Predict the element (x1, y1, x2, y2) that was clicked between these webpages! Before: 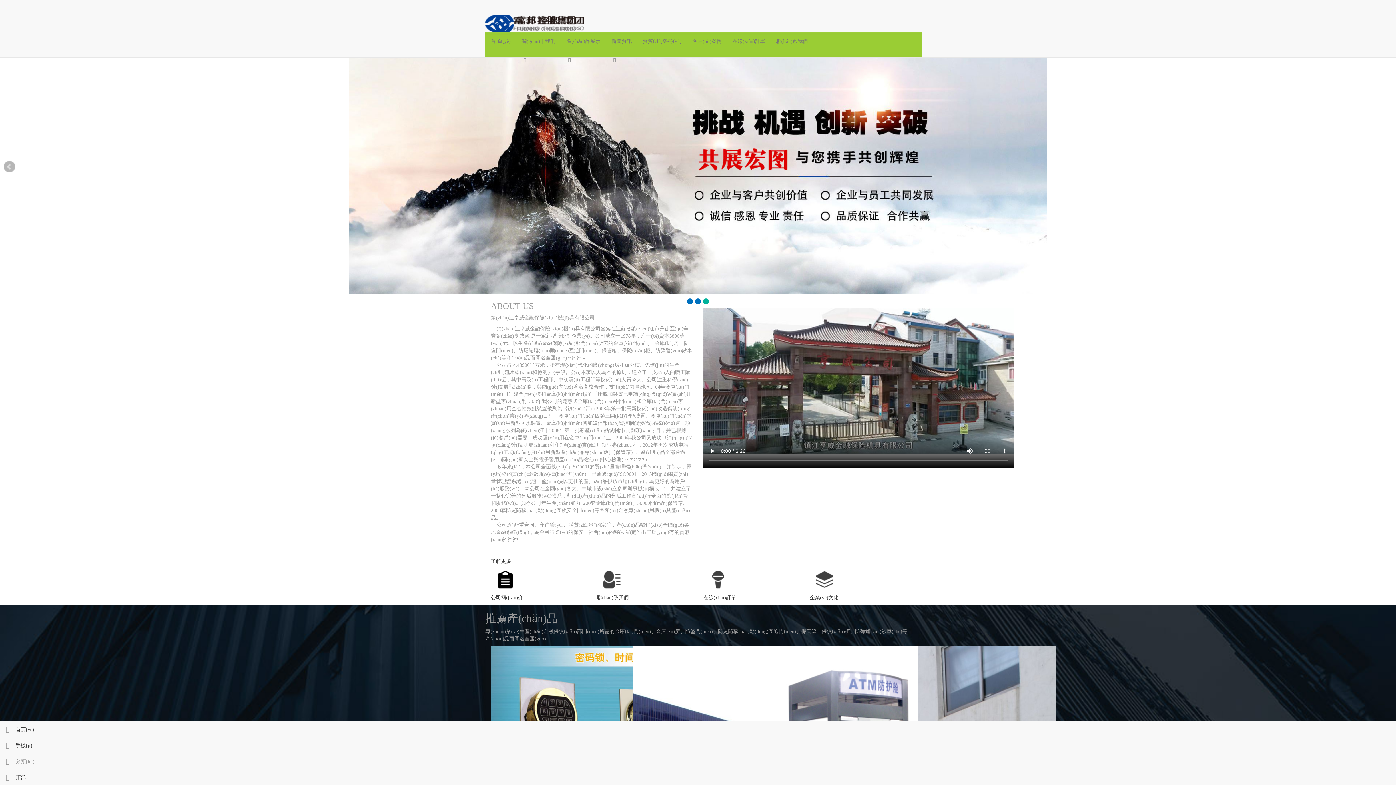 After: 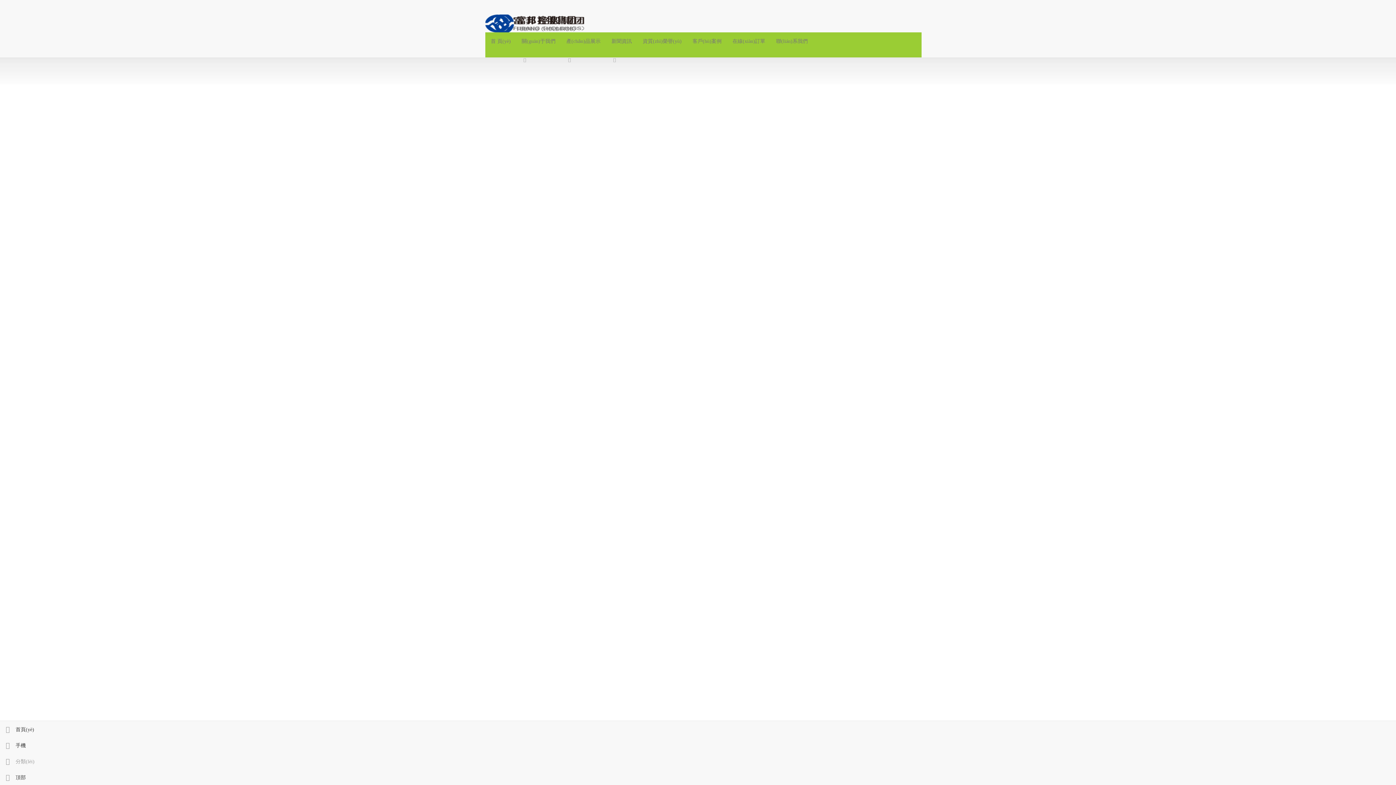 Action: bbox: (516, 32, 561, 50) label: 關(guān)于我們